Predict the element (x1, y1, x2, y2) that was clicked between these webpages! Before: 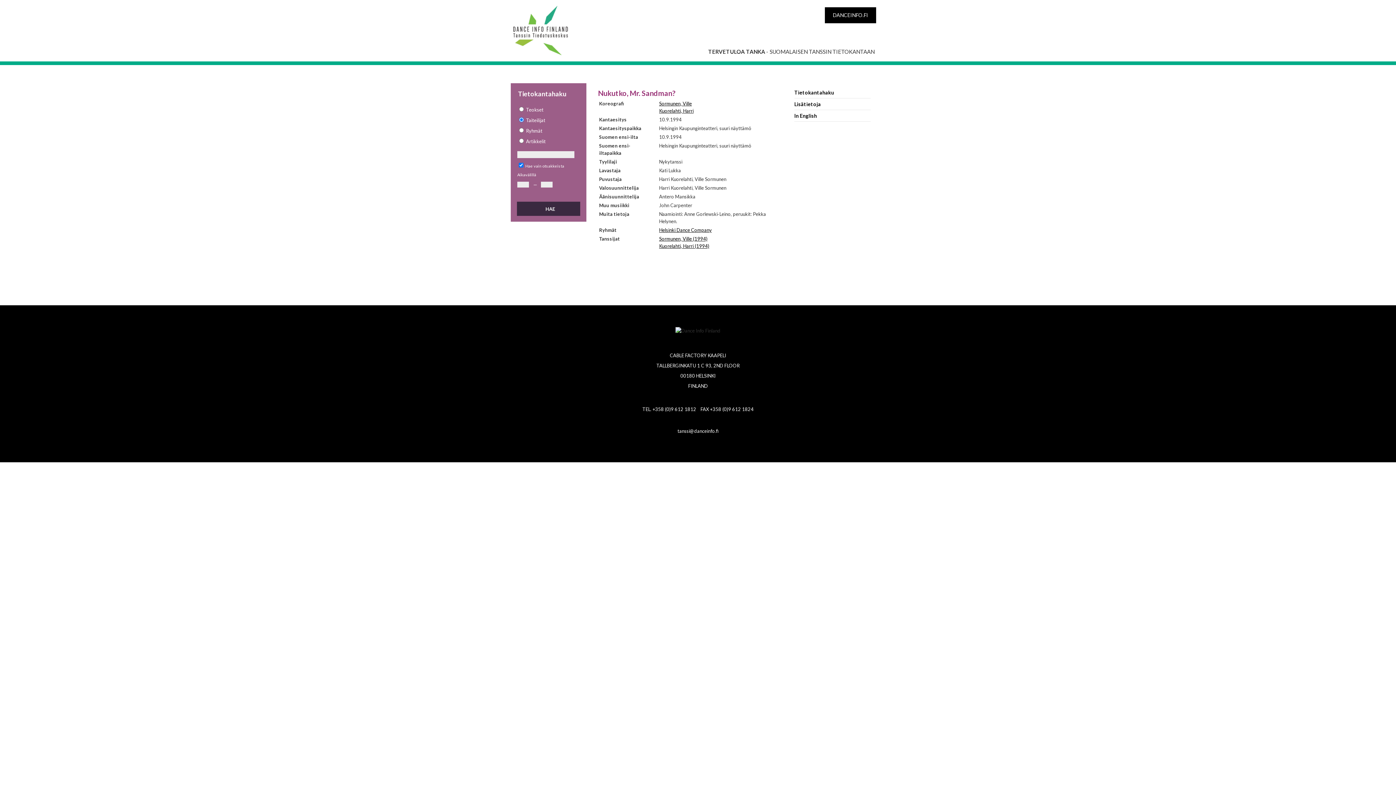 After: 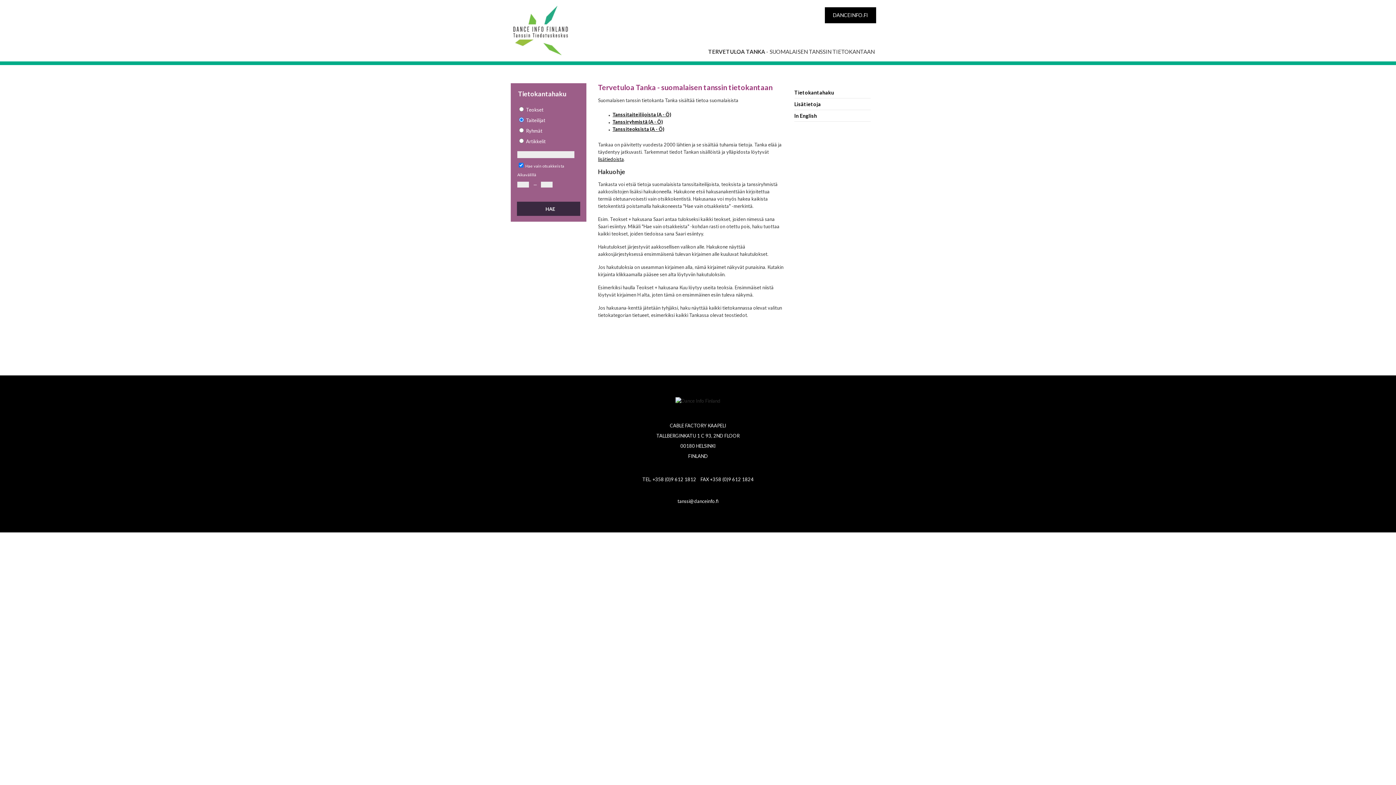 Action: bbox: (510, 5, 569, 56)